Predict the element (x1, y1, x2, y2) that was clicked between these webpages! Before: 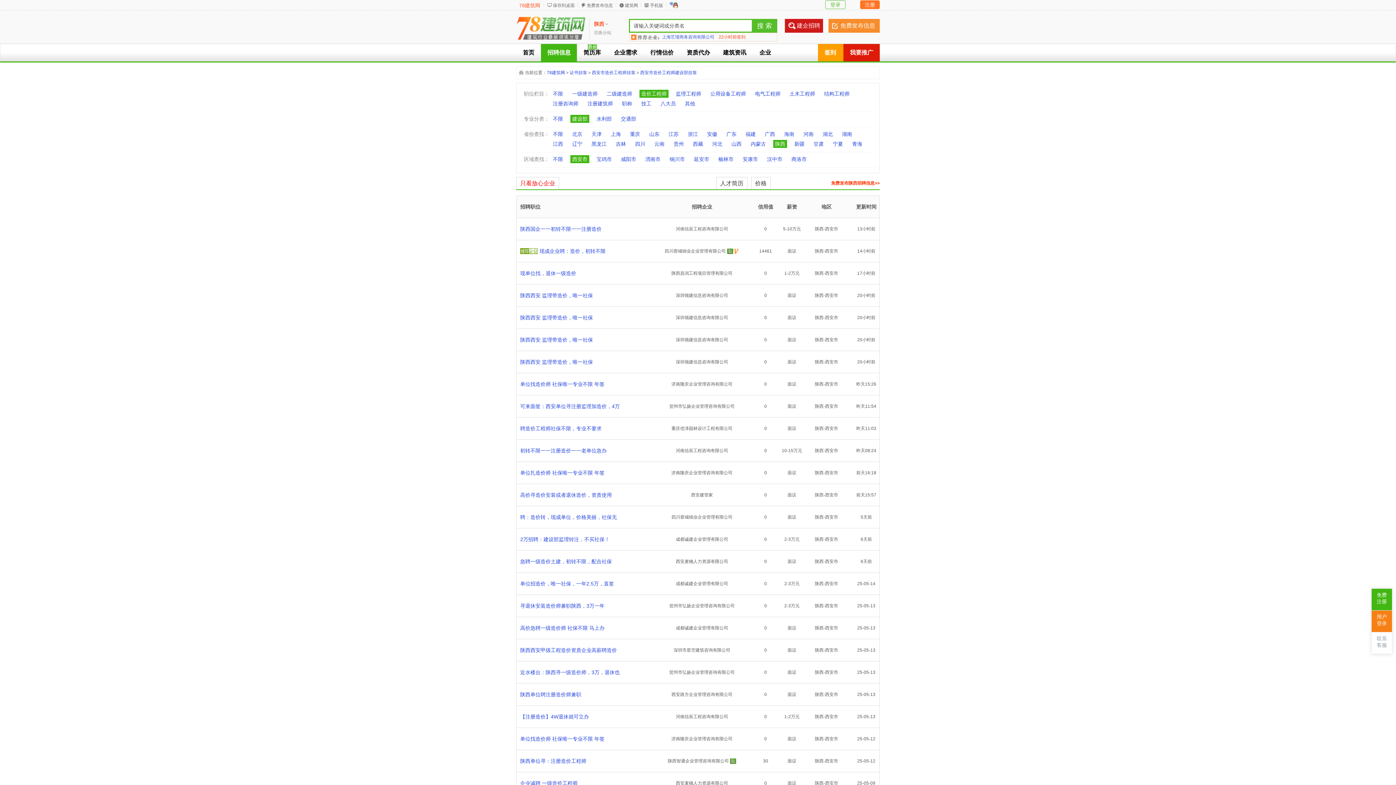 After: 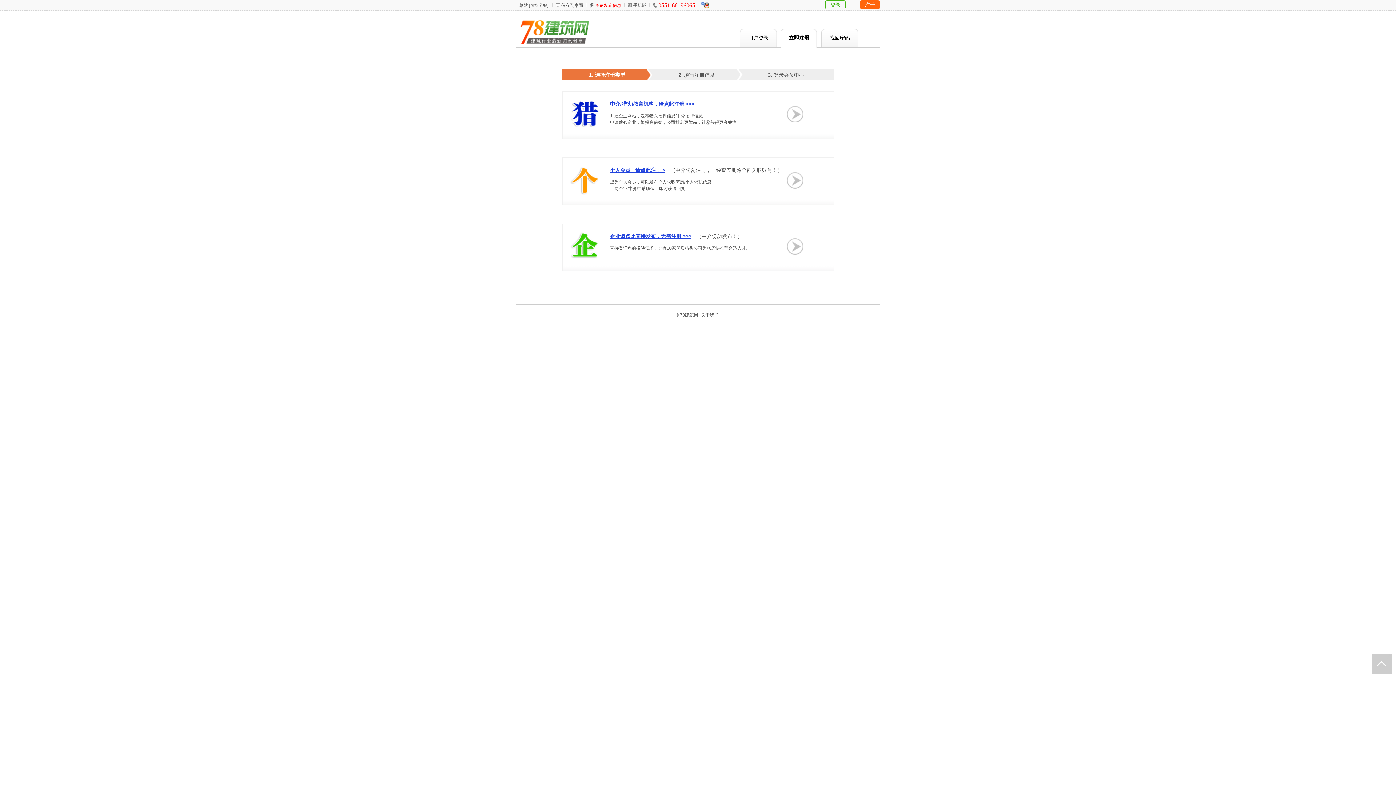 Action: bbox: (1372, 589, 1392, 610) label: 免费
注册